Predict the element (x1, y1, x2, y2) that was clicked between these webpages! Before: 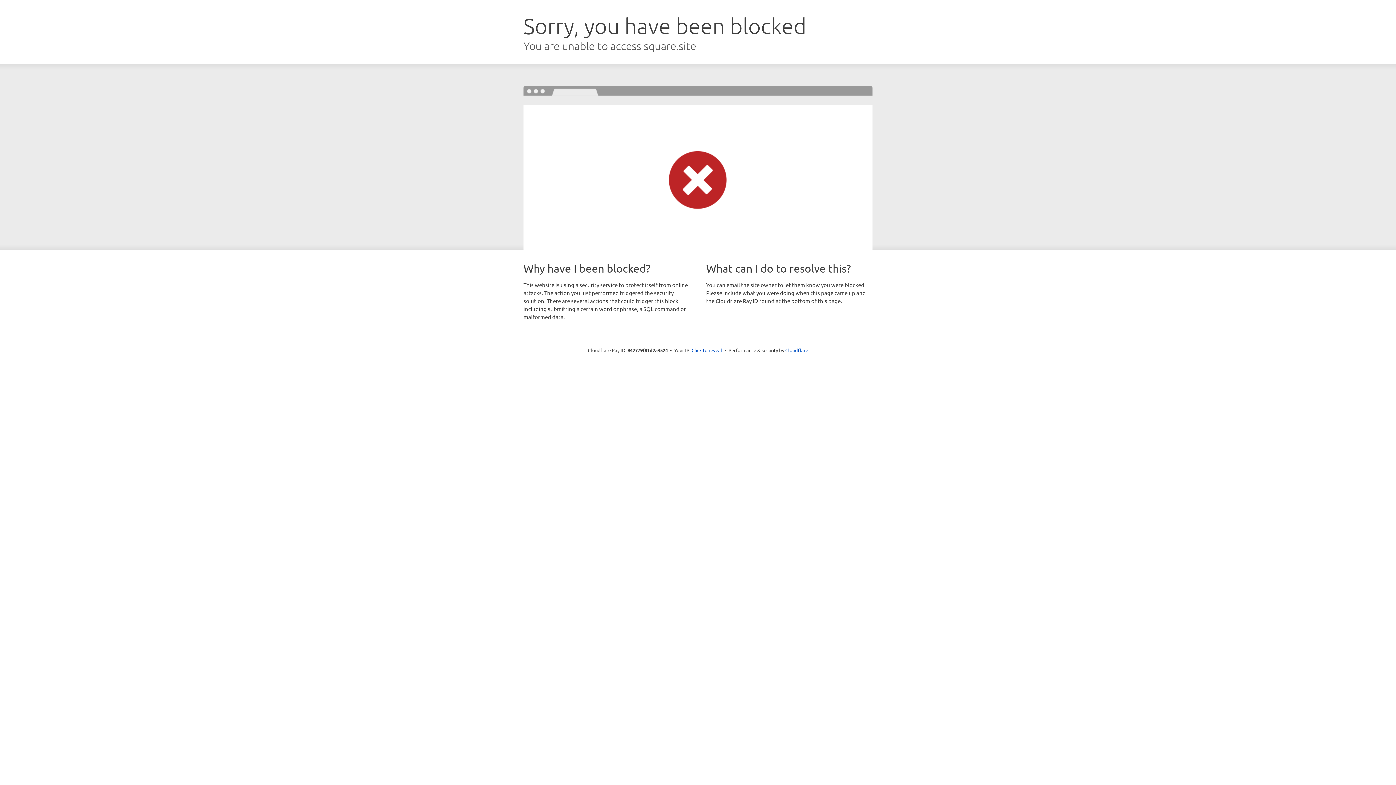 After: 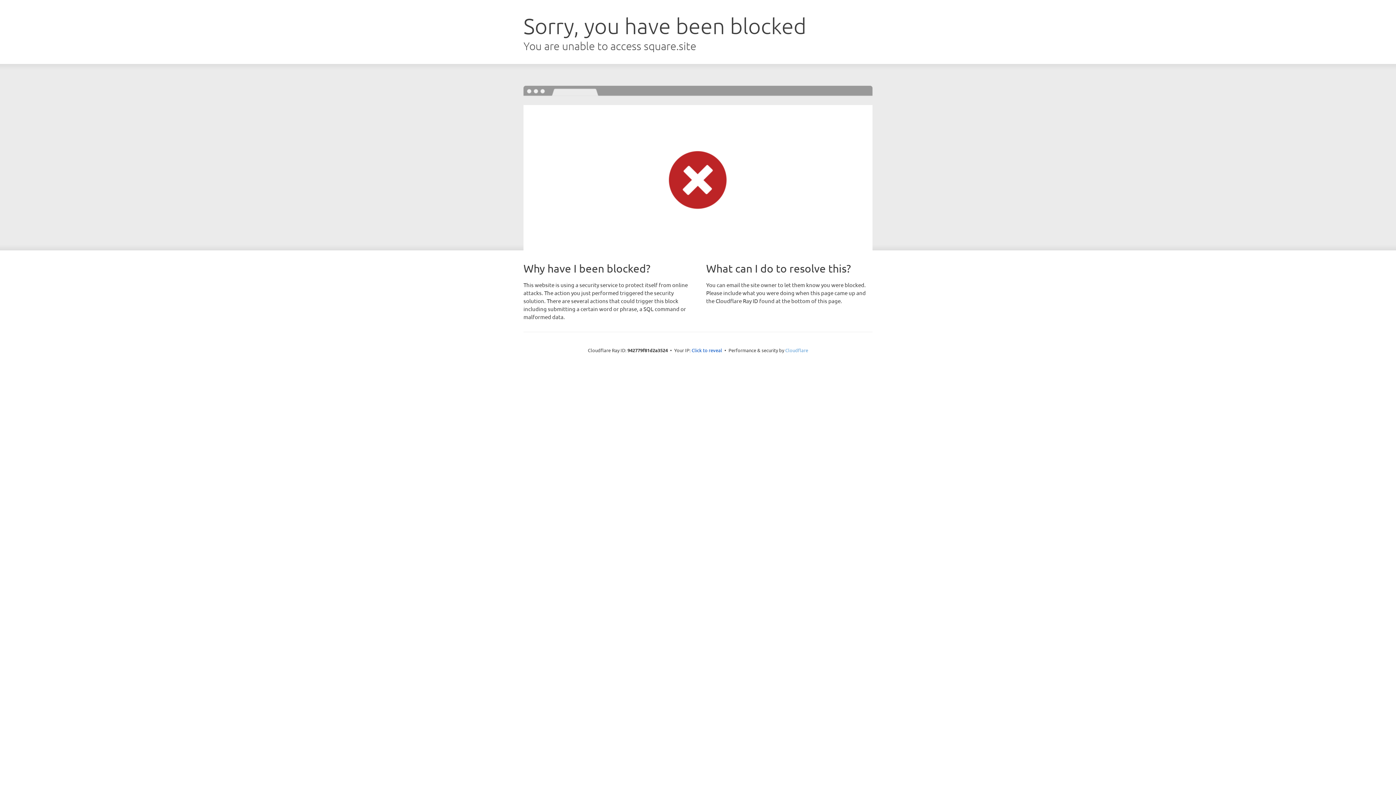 Action: bbox: (785, 347, 808, 353) label: Cloudflare